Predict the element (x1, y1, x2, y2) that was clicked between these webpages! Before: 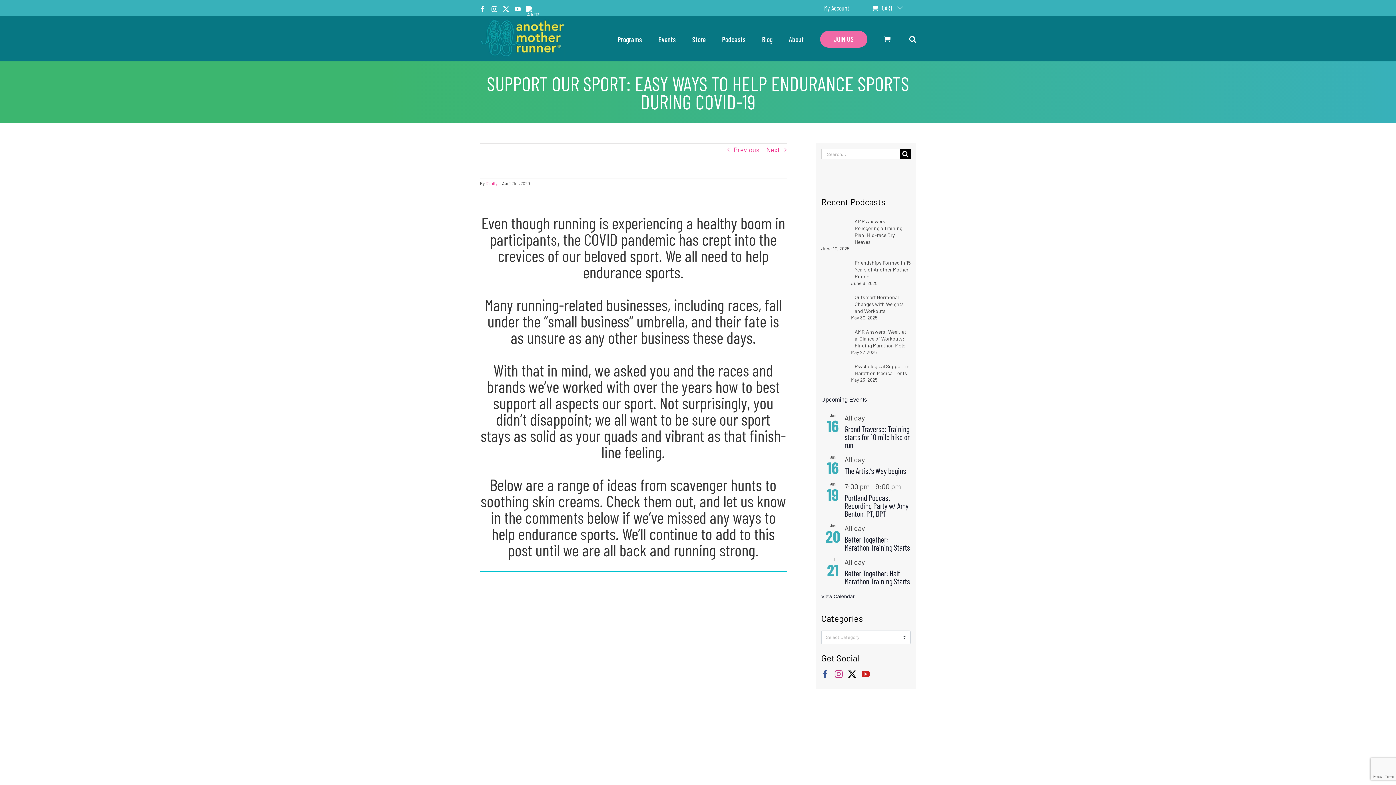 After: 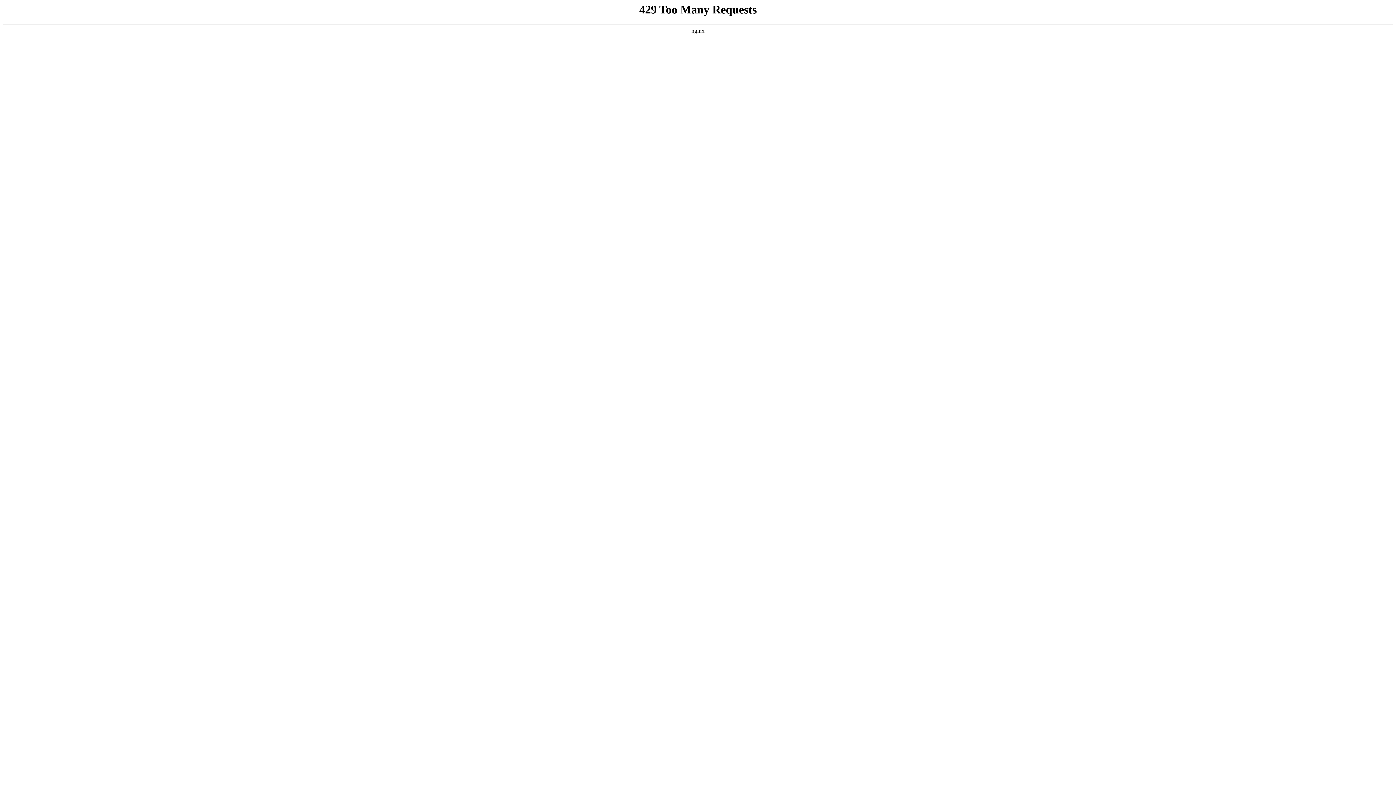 Action: label: Podcasts bbox: (722, 16, 745, 61)